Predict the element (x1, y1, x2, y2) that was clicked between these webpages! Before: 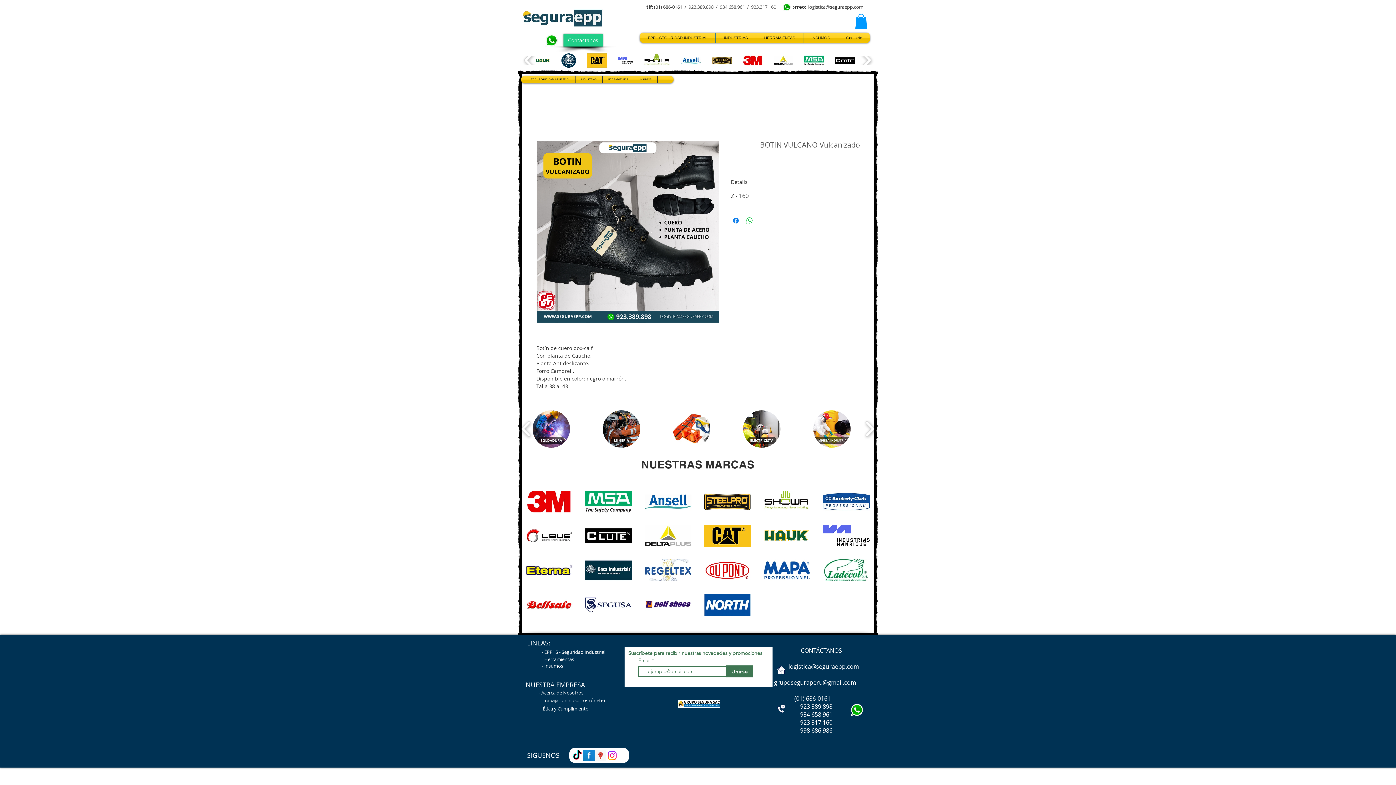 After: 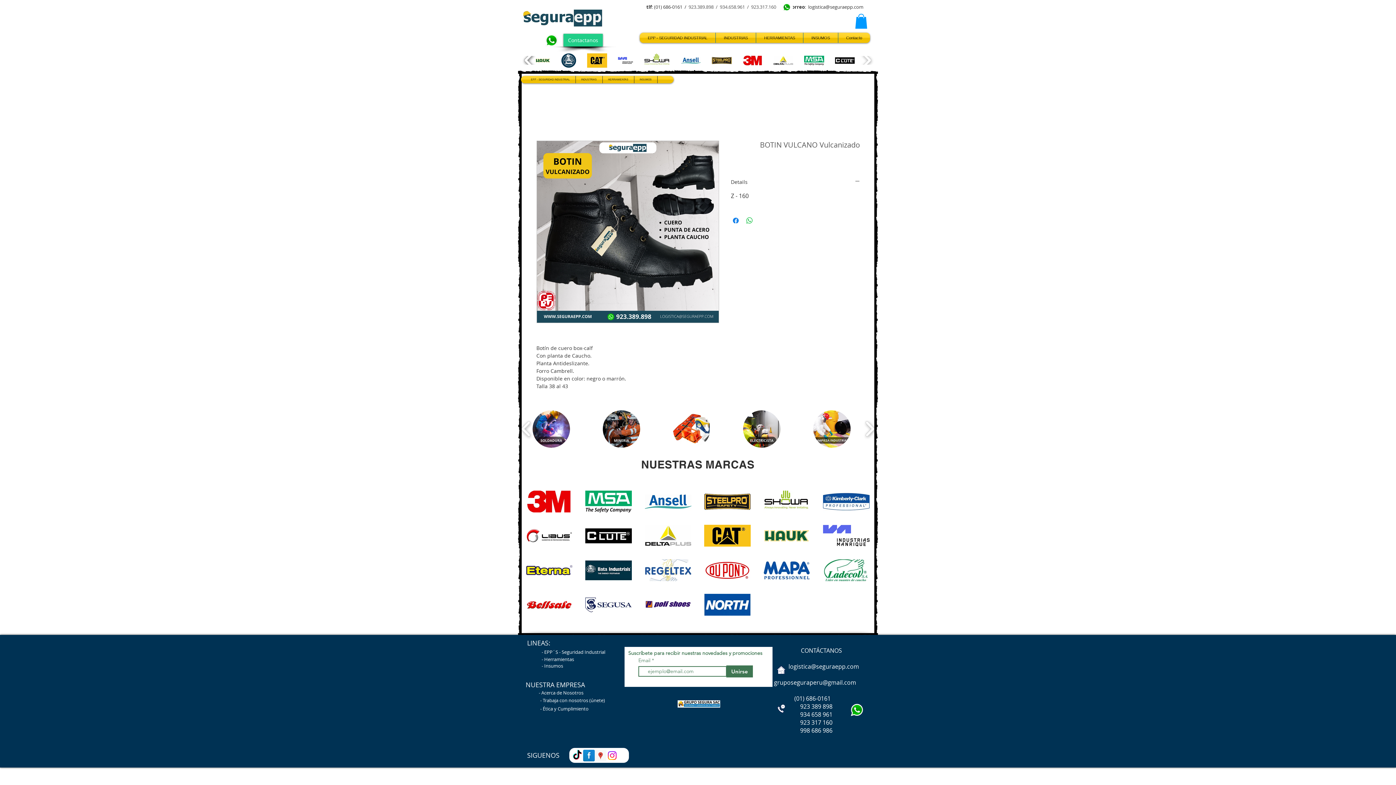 Action: bbox: (521, 55, 537, 64) label: play backward